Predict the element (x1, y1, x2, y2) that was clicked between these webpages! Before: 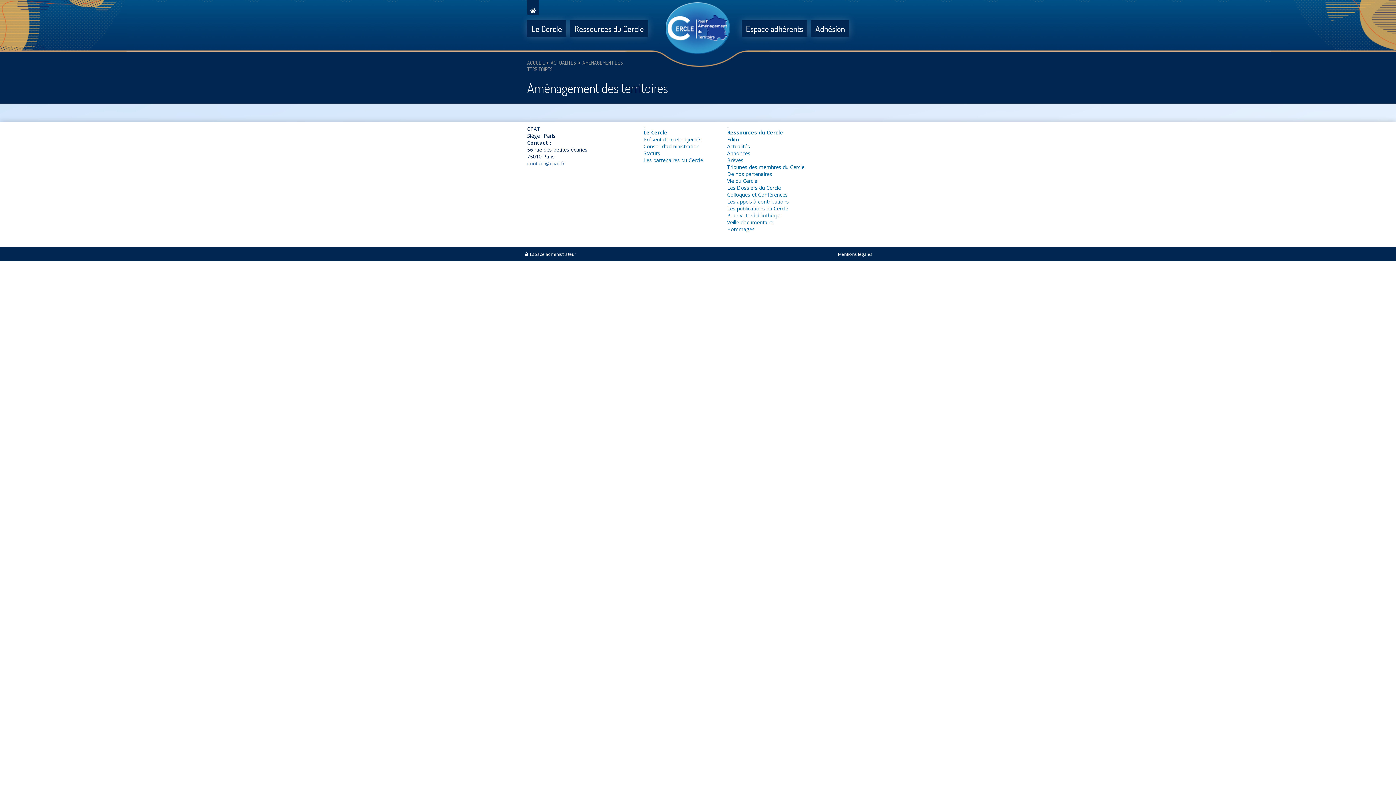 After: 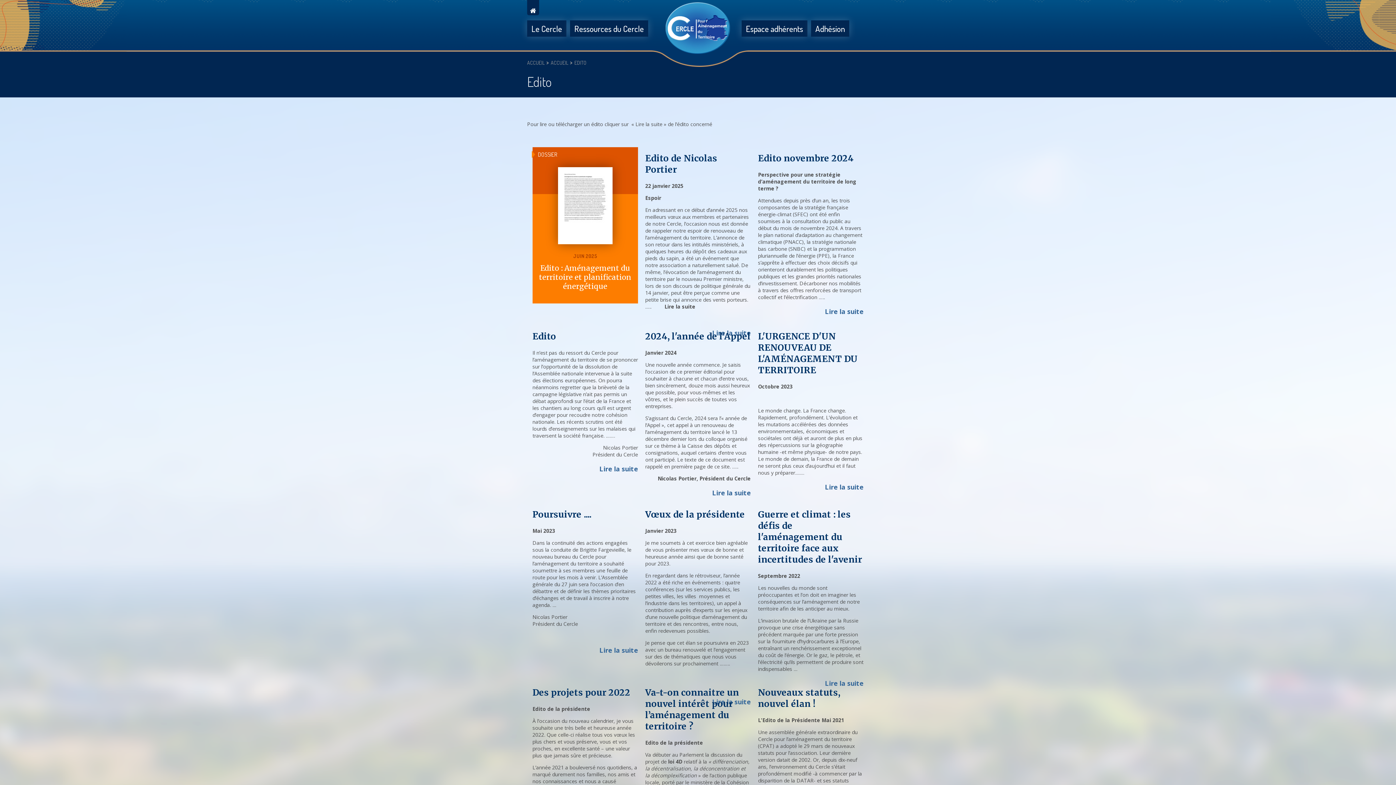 Action: label: Edito bbox: (727, 136, 739, 142)